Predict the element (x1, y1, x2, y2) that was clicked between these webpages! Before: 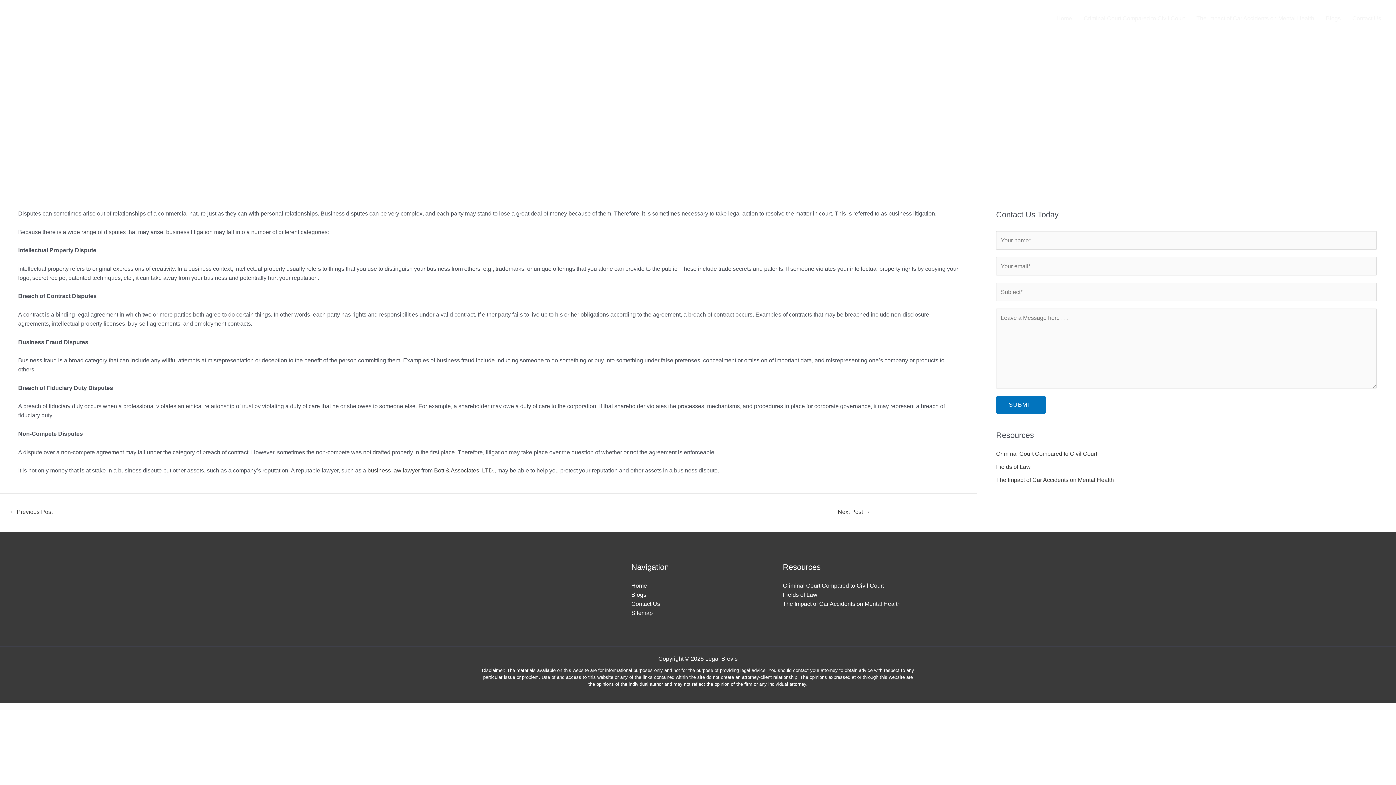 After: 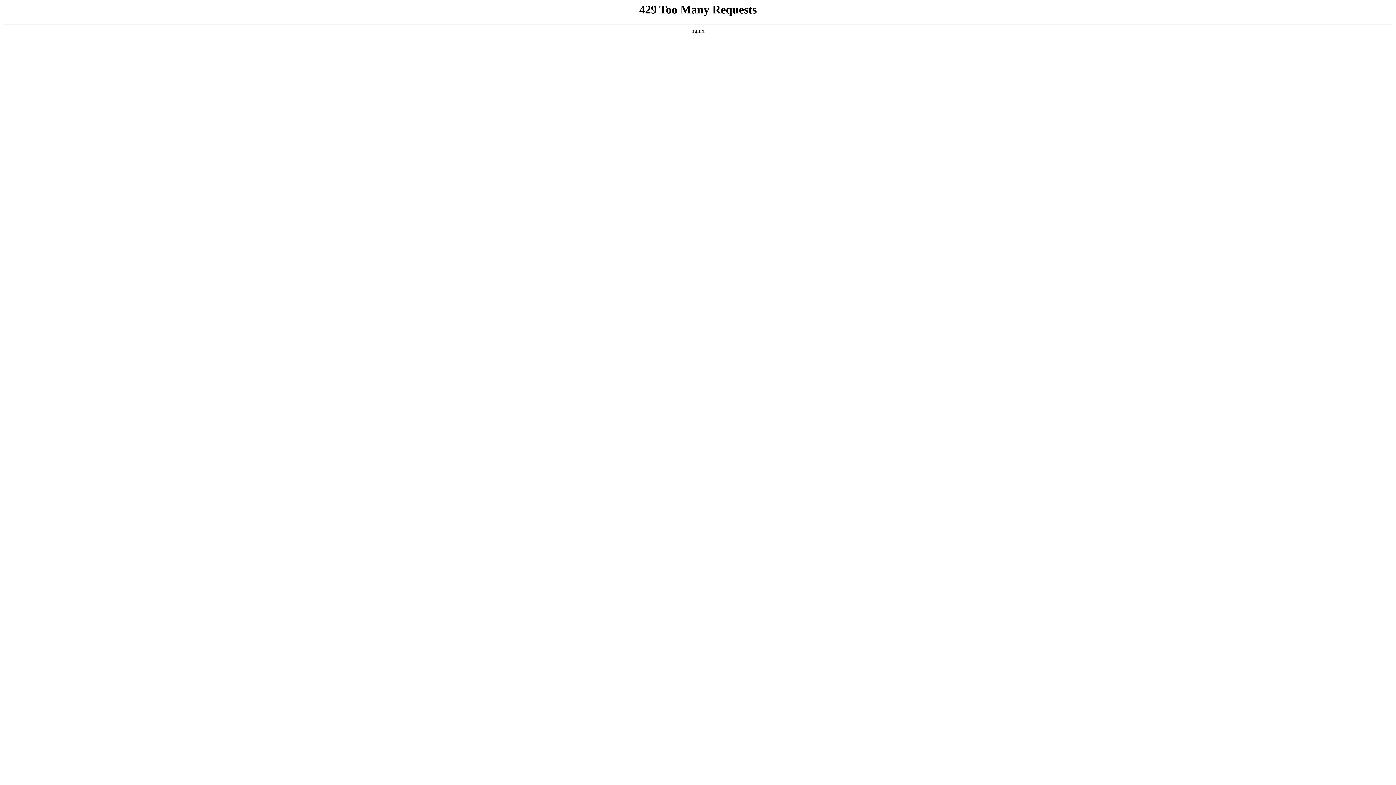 Action: label: ← Previous Post bbox: (0, 506, 61, 519)